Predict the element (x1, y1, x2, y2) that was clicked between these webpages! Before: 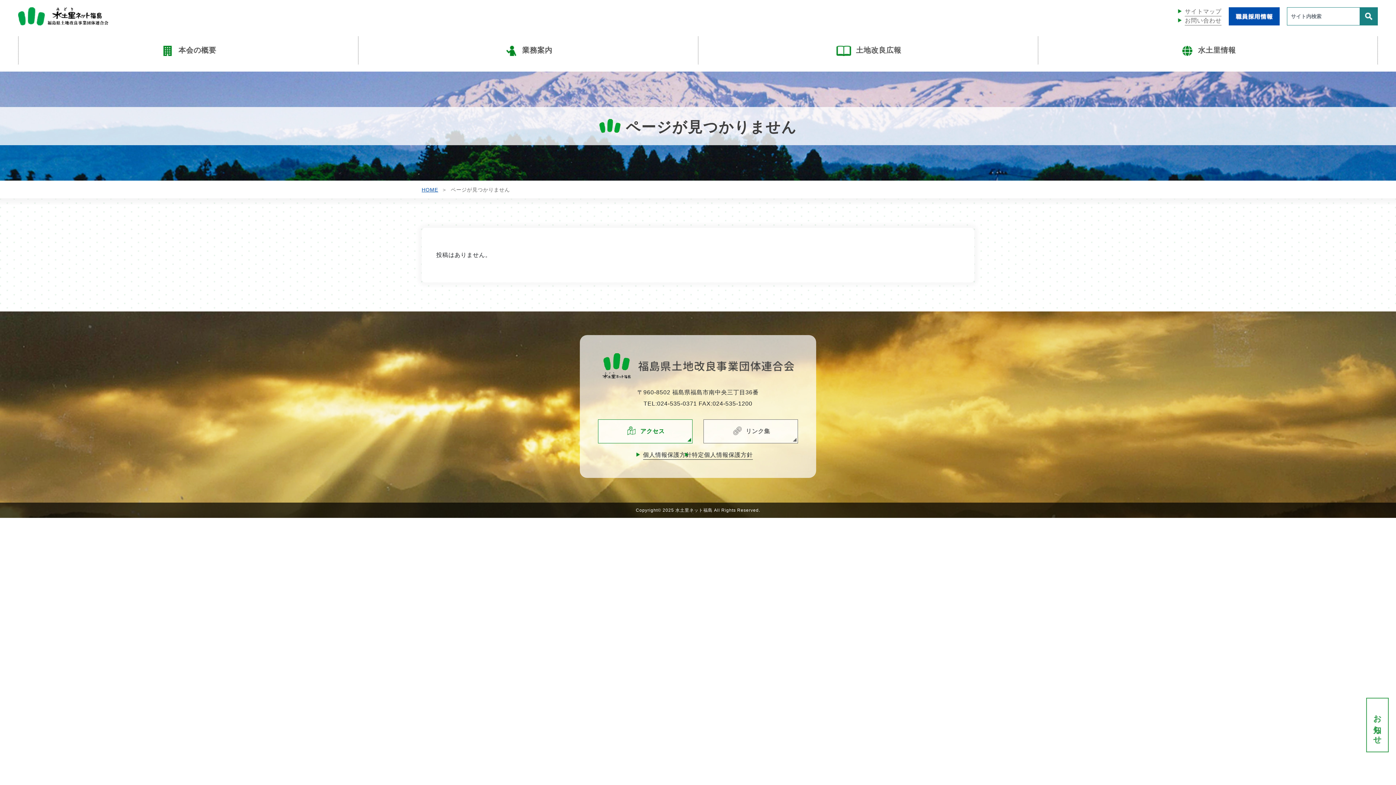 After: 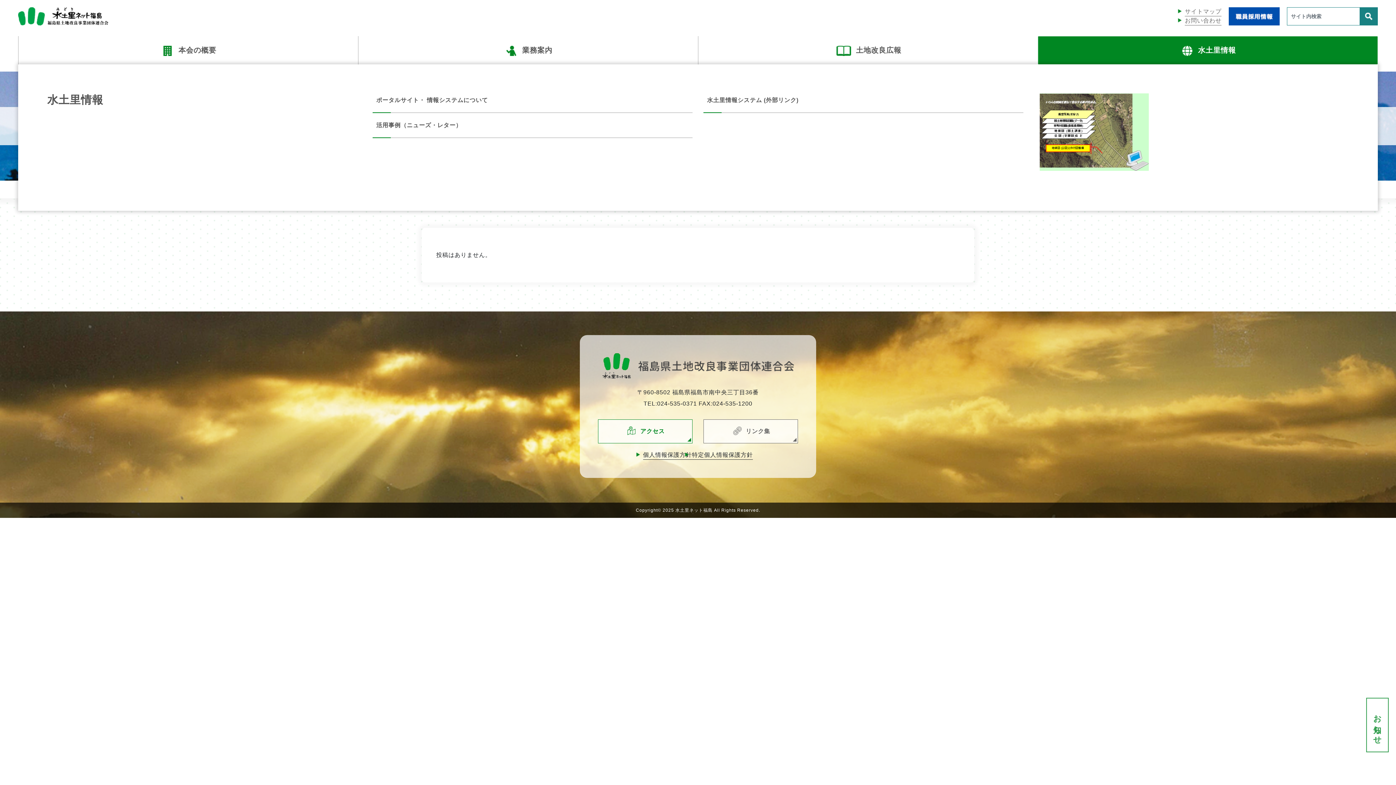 Action: label: 水土里情報 bbox: (1038, 36, 1378, 64)